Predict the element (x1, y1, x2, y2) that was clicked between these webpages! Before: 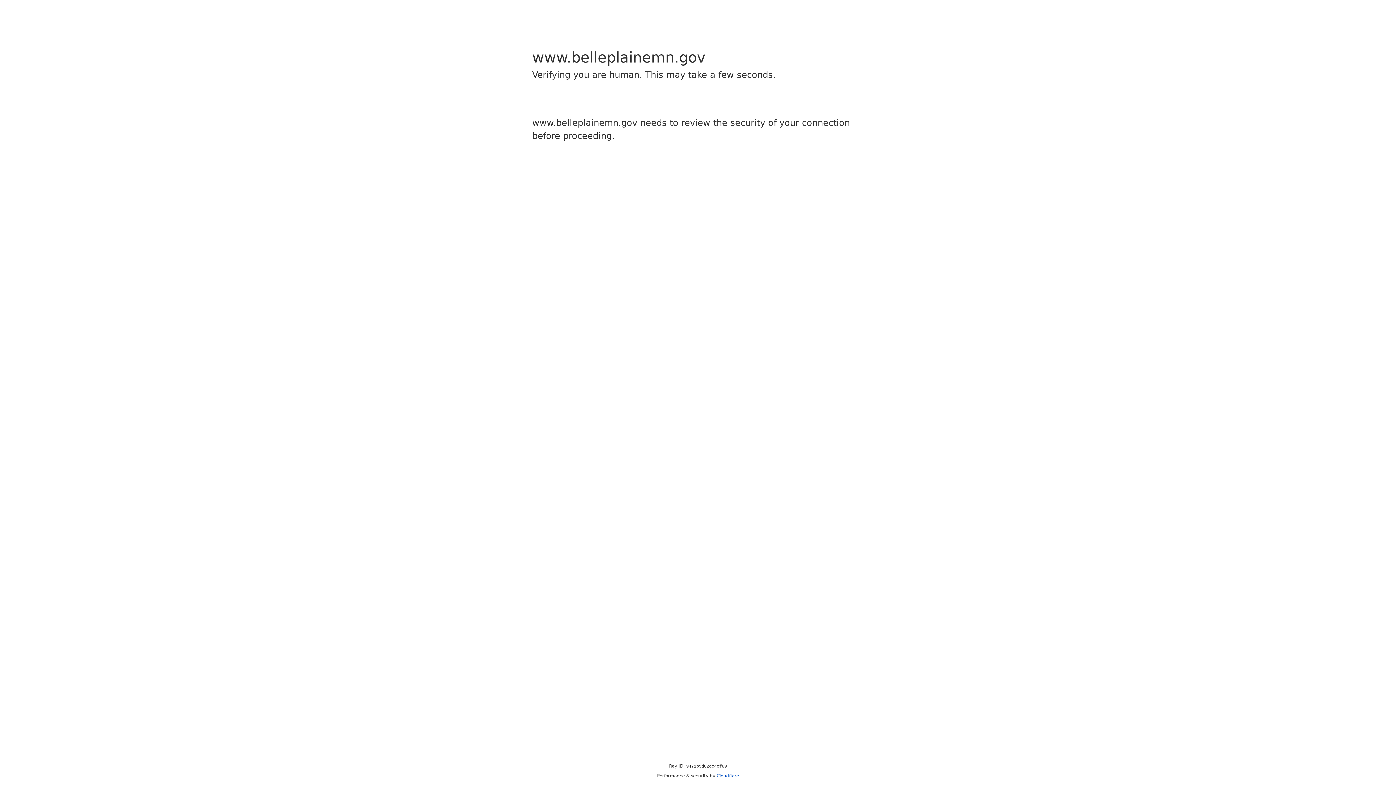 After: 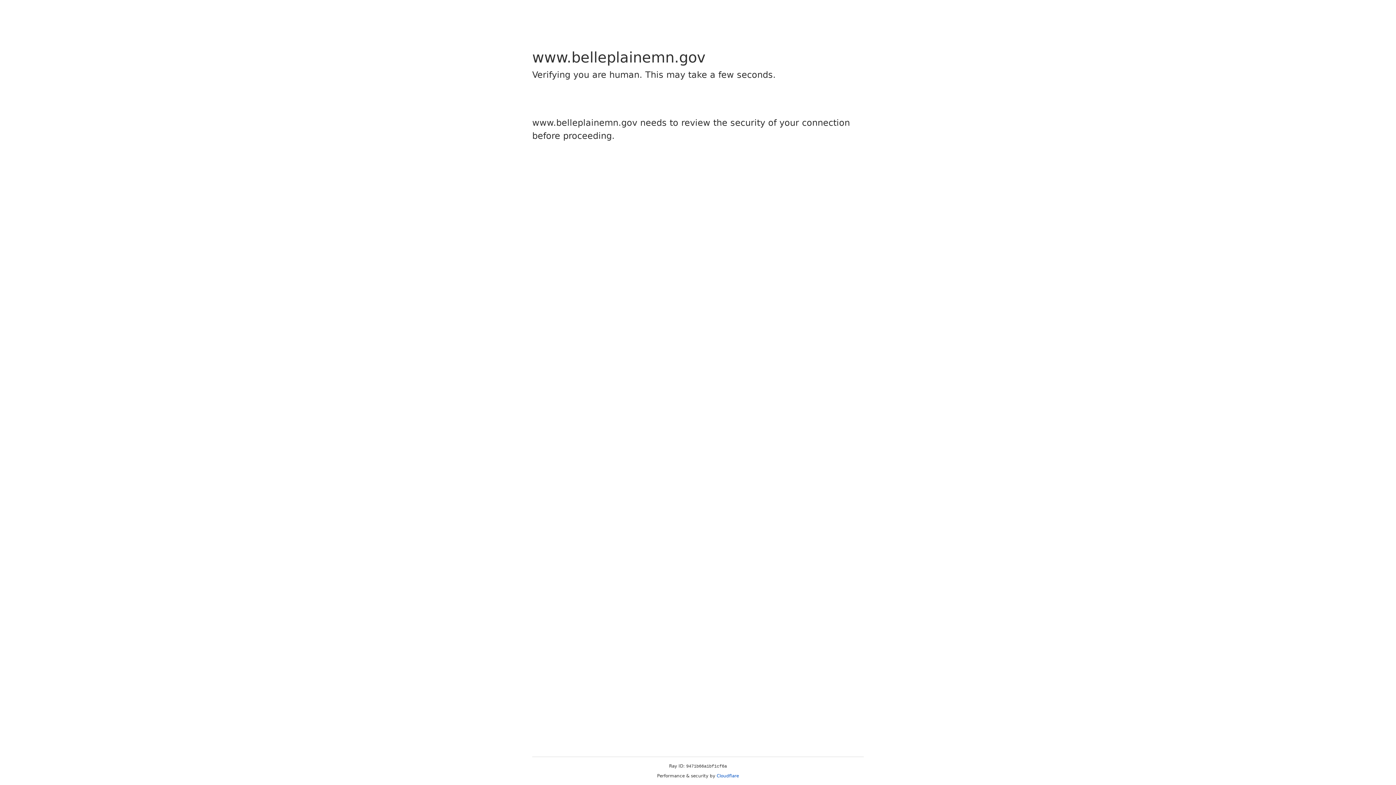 Action: bbox: (716, 773, 739, 778) label: Cloudflare